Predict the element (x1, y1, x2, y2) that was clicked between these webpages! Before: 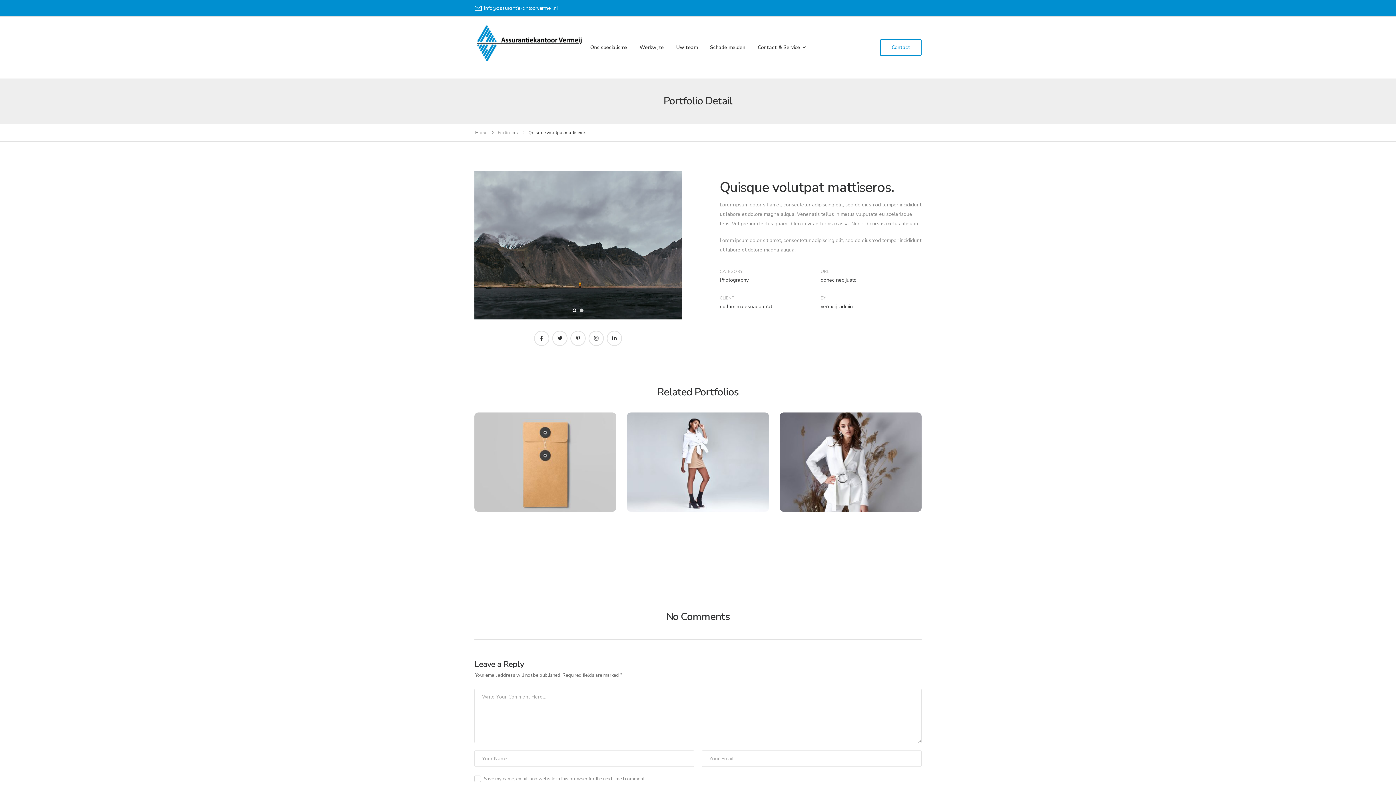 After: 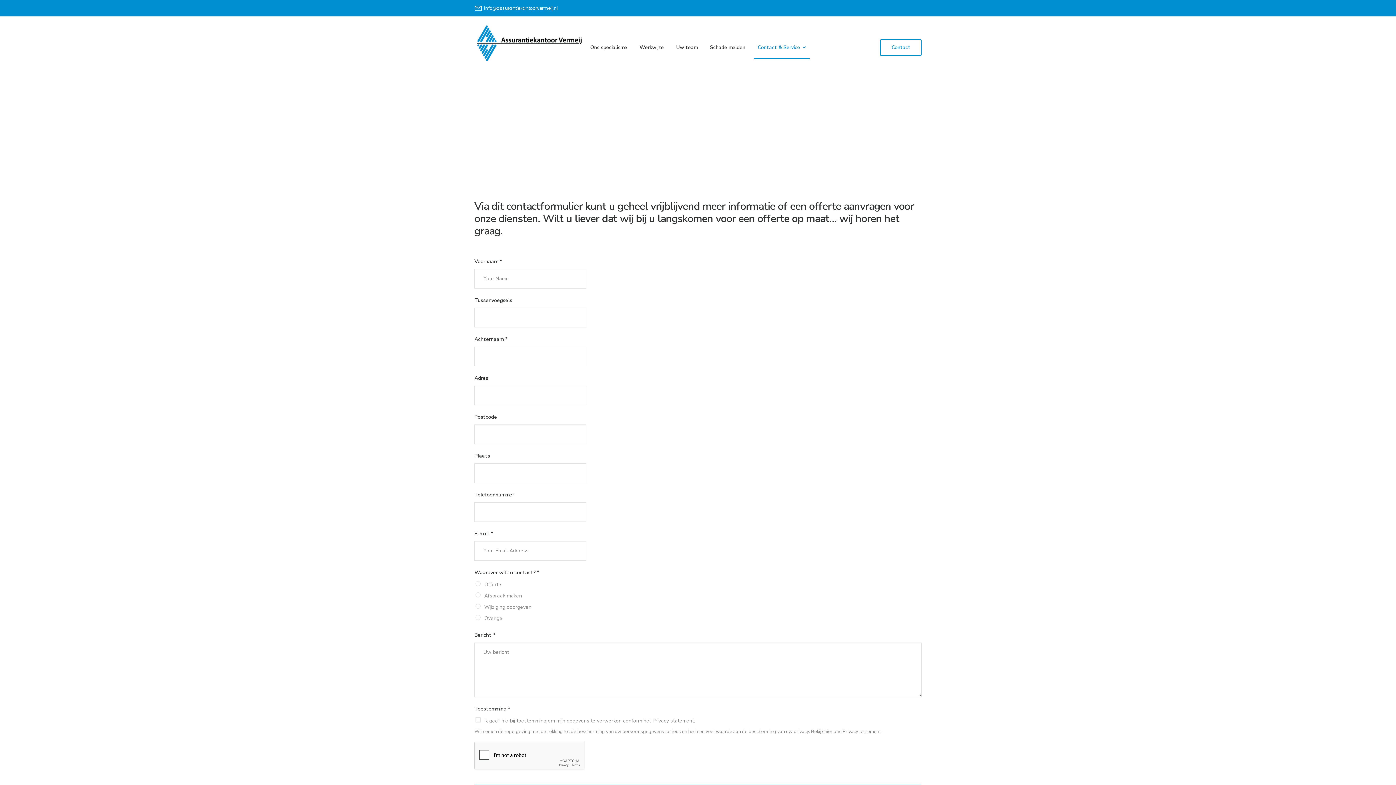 Action: bbox: (880, 39, 921, 56) label: Contact